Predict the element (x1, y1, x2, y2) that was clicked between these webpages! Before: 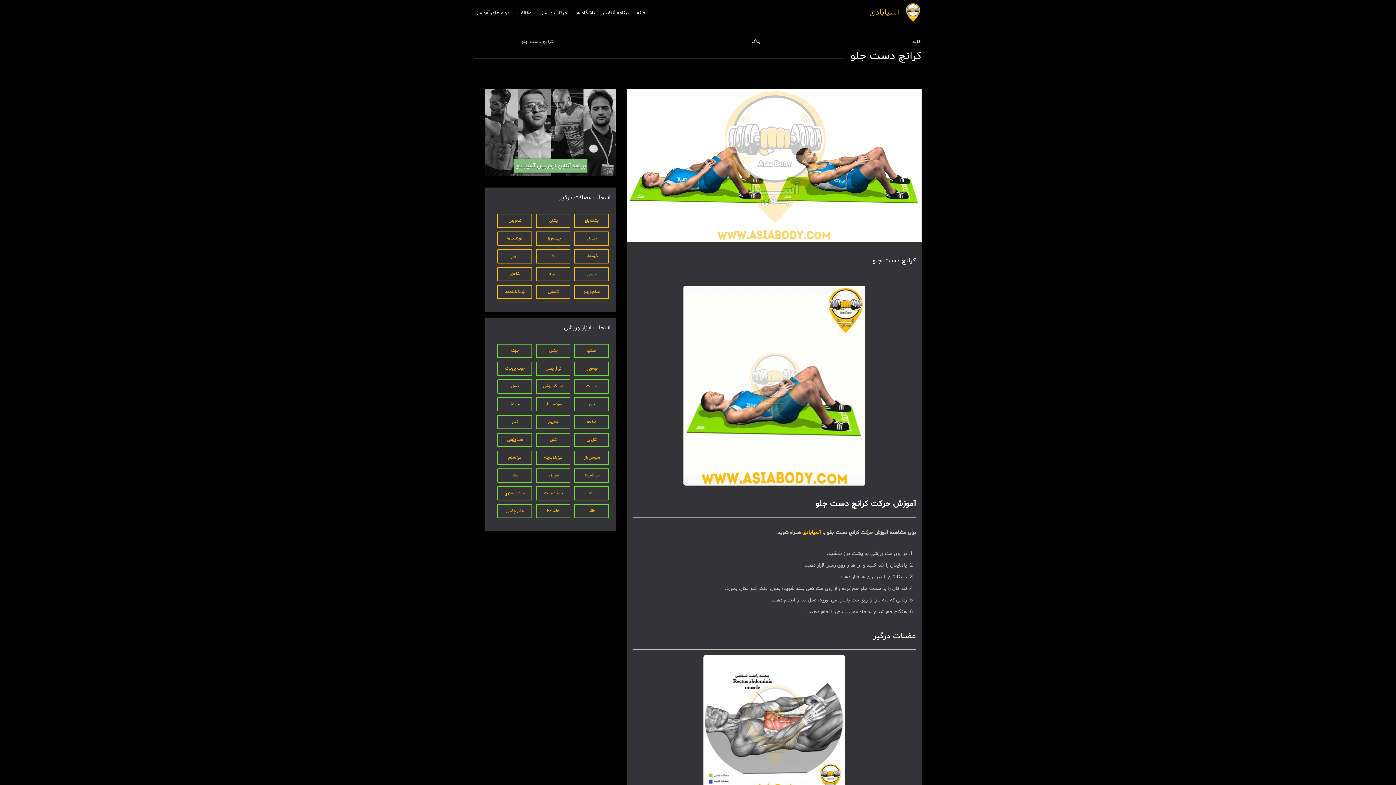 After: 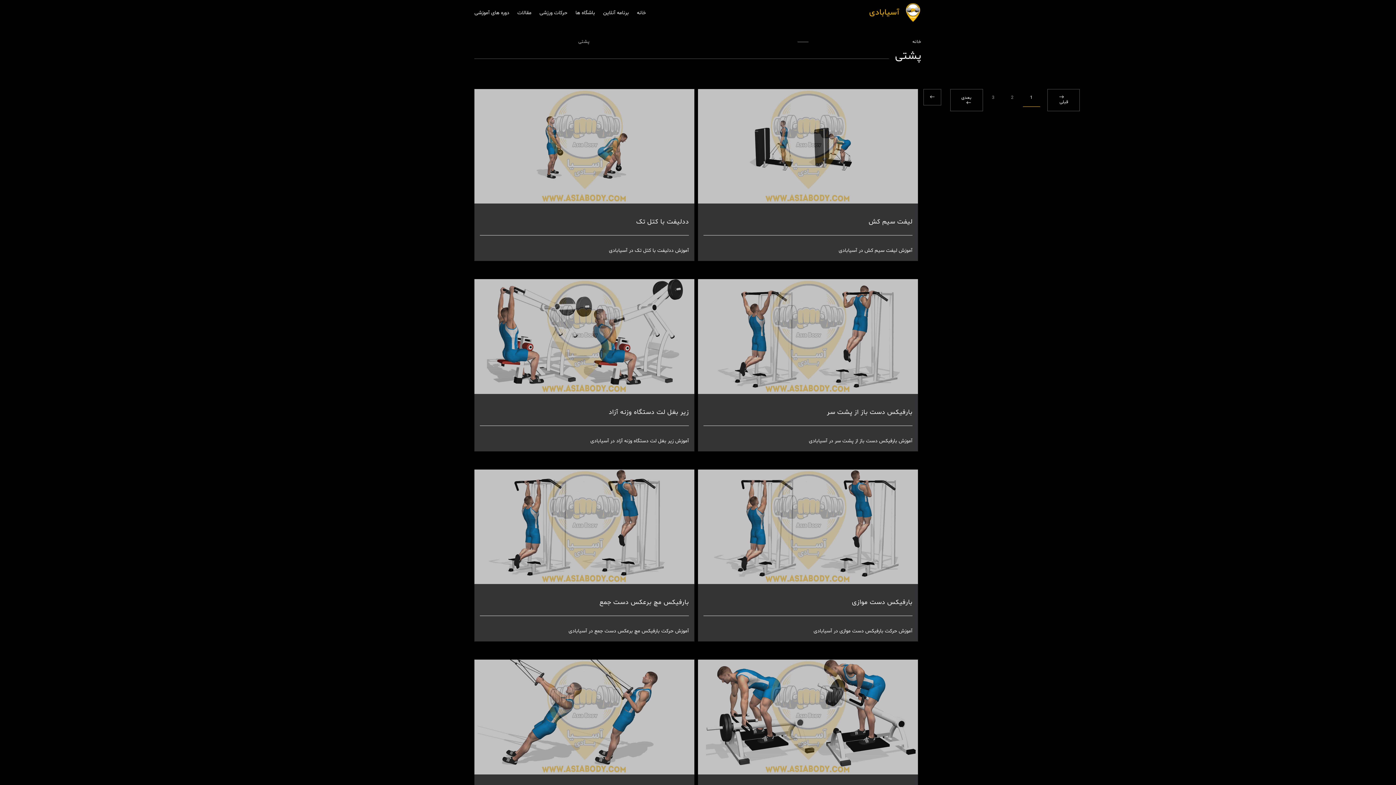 Action: bbox: (535, 213, 570, 227) label: پشتی